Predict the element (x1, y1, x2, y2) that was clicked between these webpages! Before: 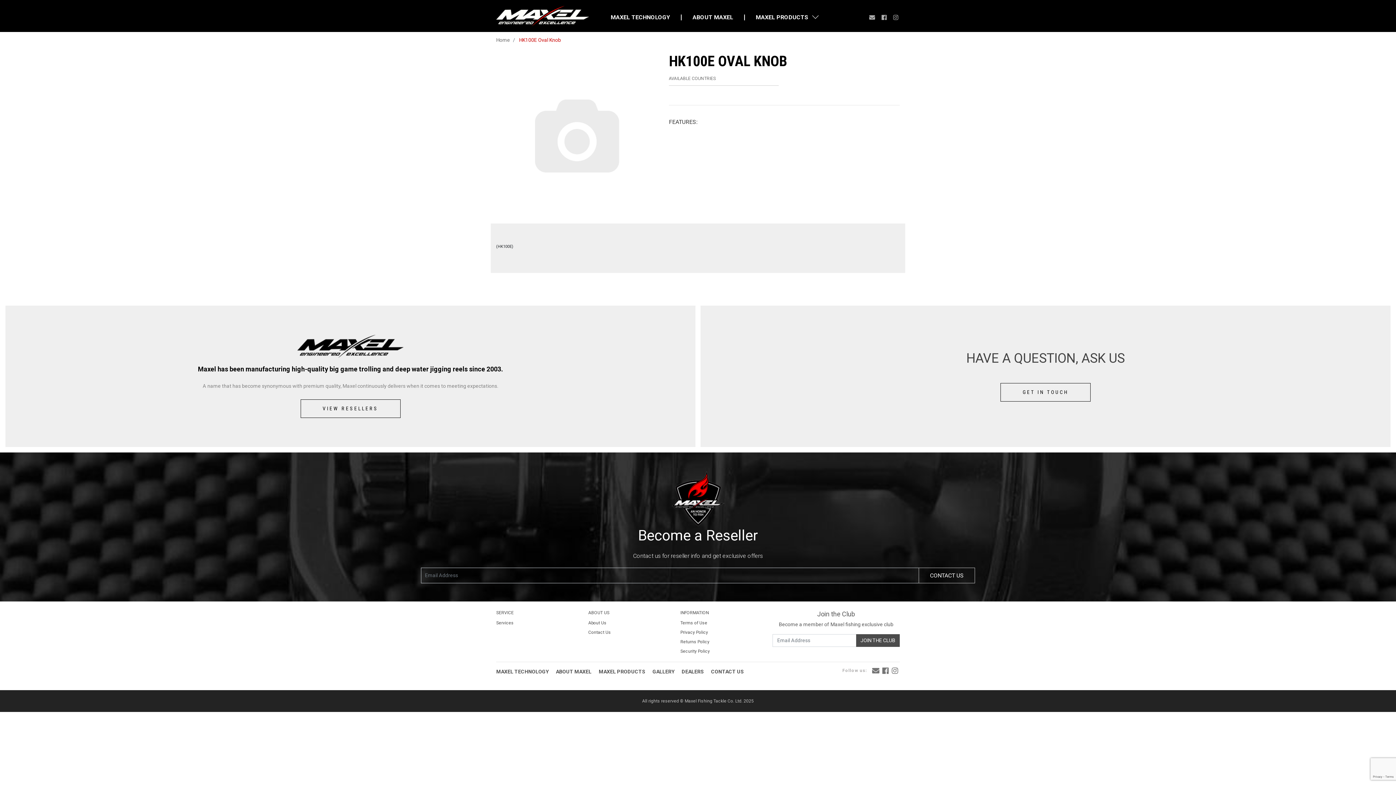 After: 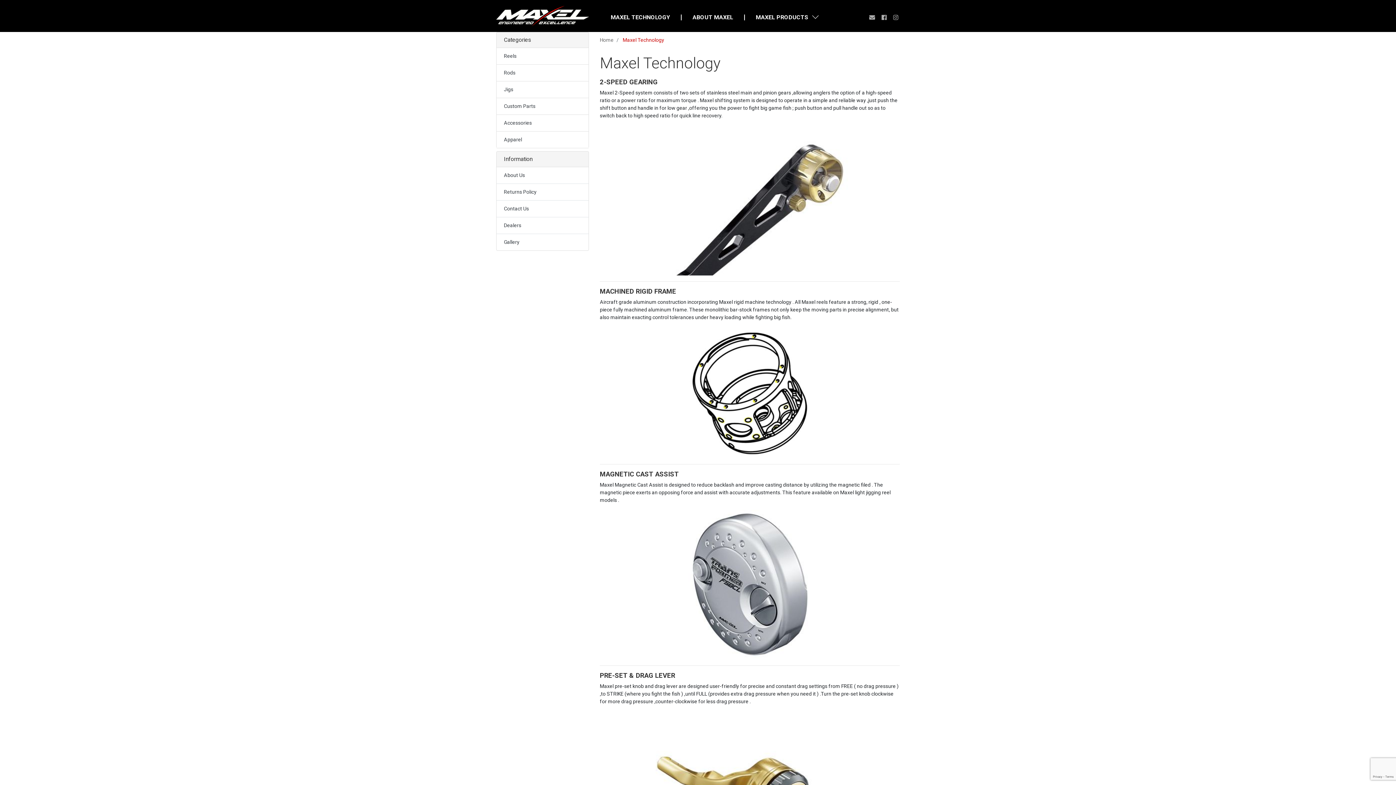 Action: bbox: (496, 669, 548, 674) label: MAXEL TECHNOLOGY